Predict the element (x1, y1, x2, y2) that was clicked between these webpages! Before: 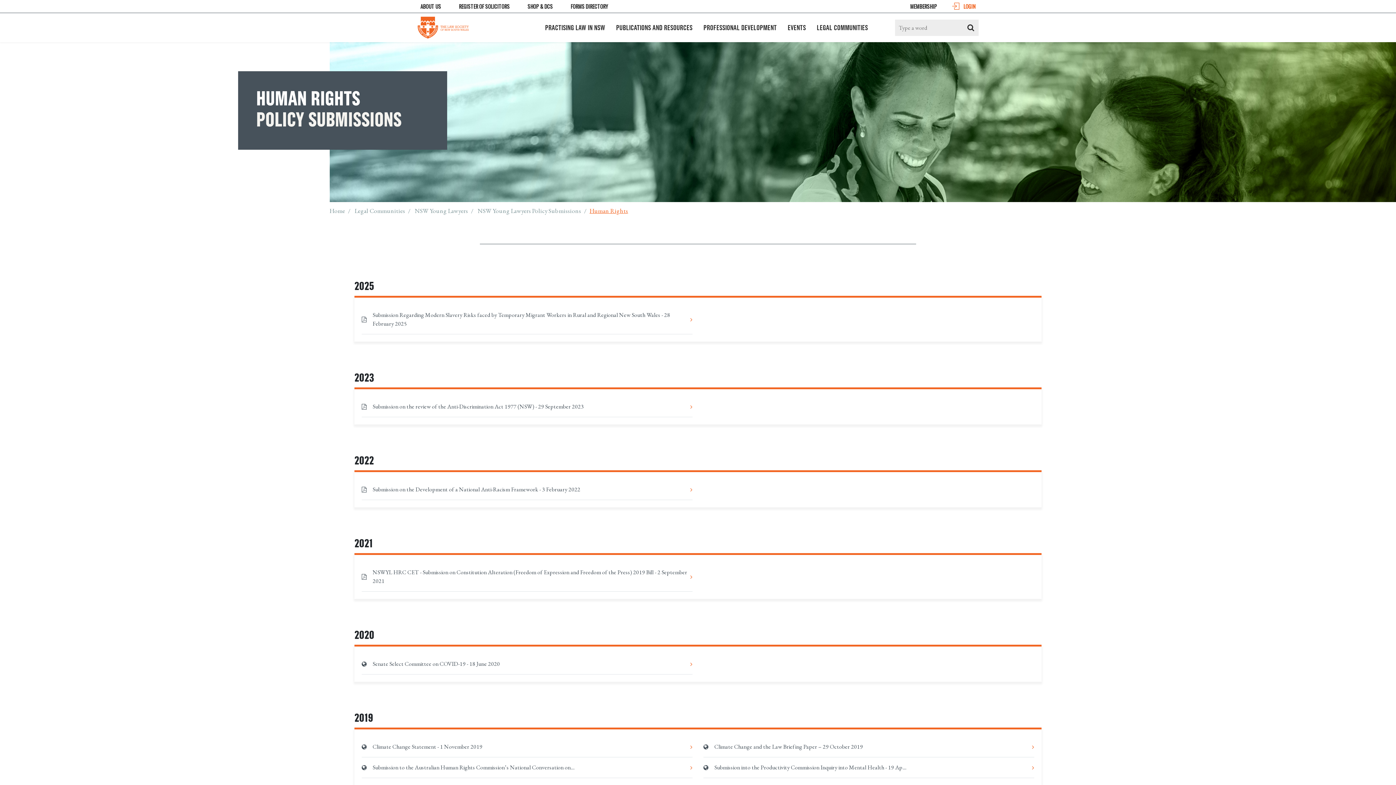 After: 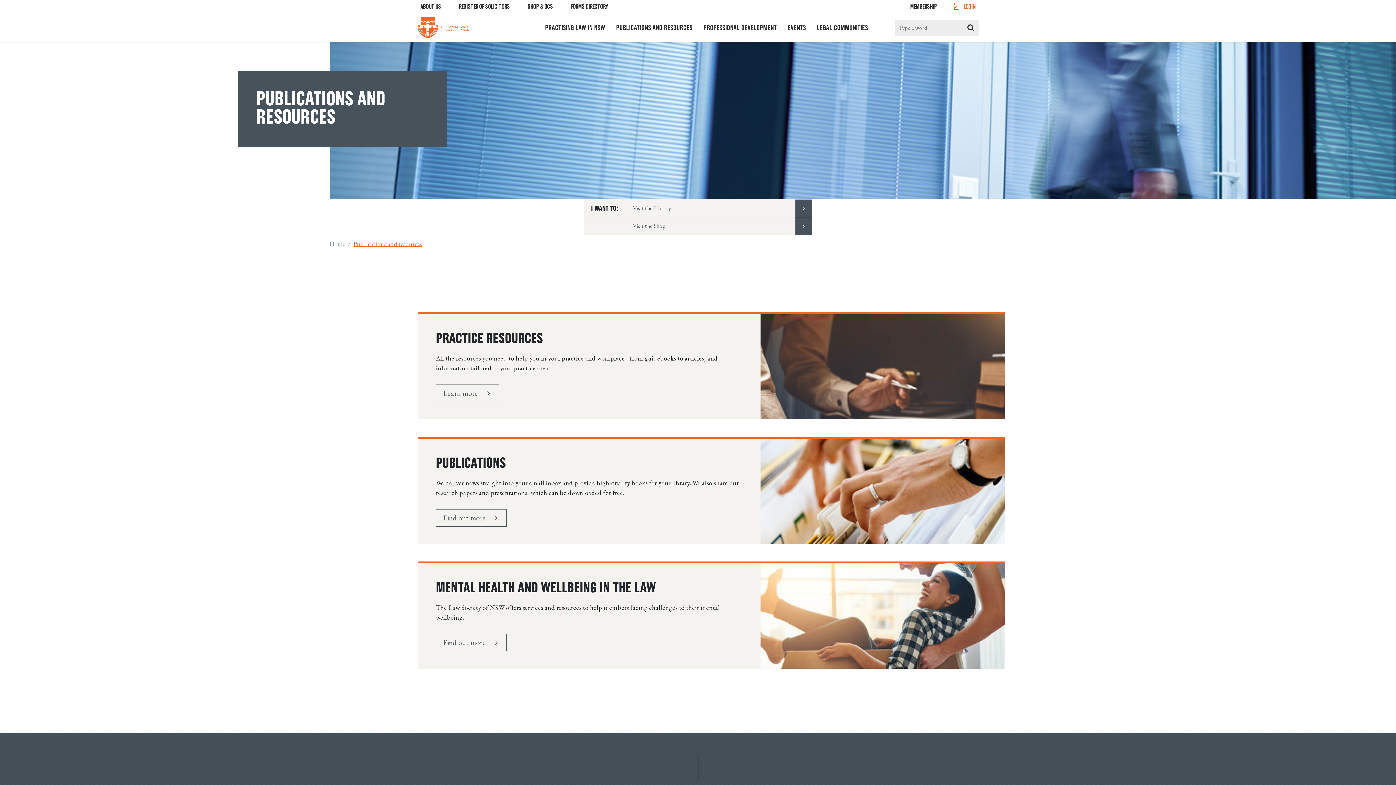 Action: label: PUBLICATIONS AND RESOURCES bbox: (610, 13, 698, 42)